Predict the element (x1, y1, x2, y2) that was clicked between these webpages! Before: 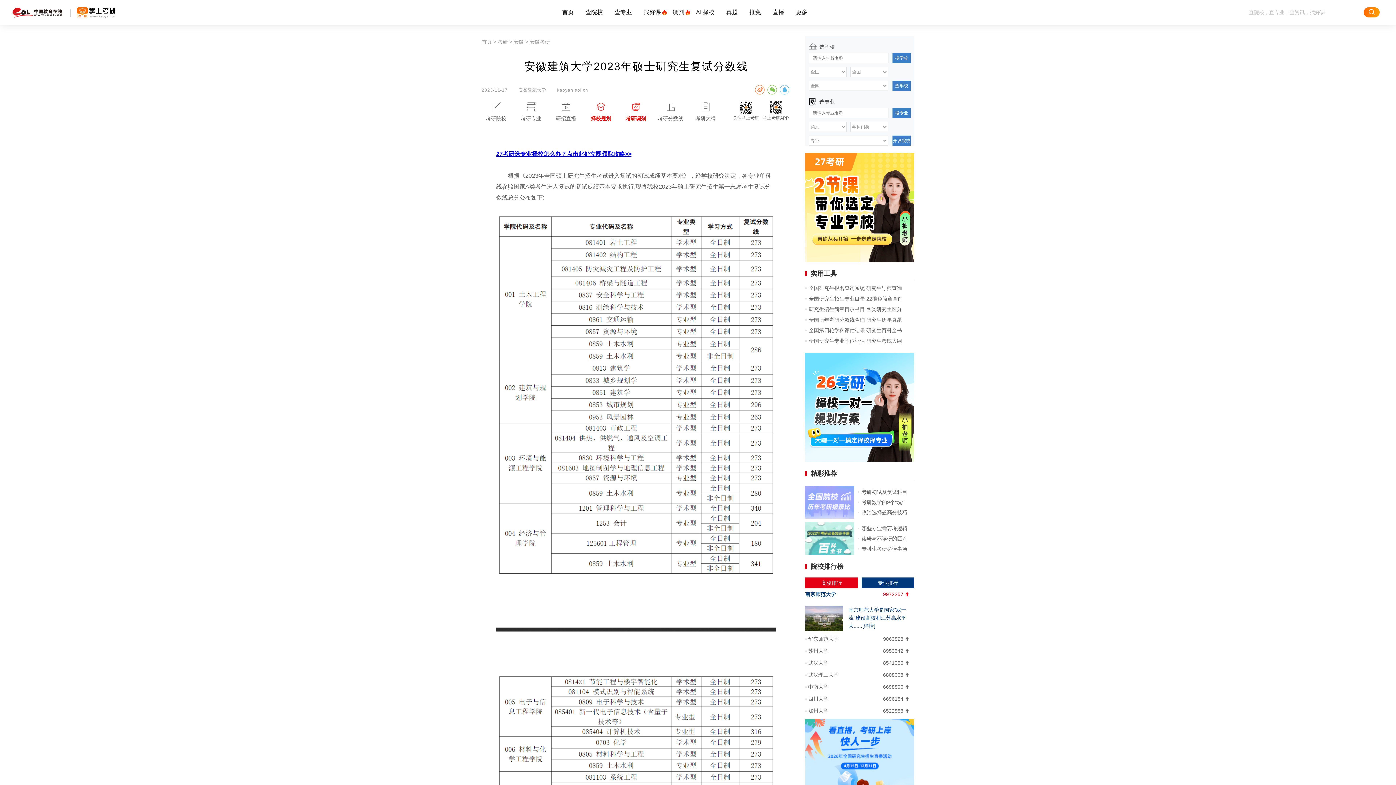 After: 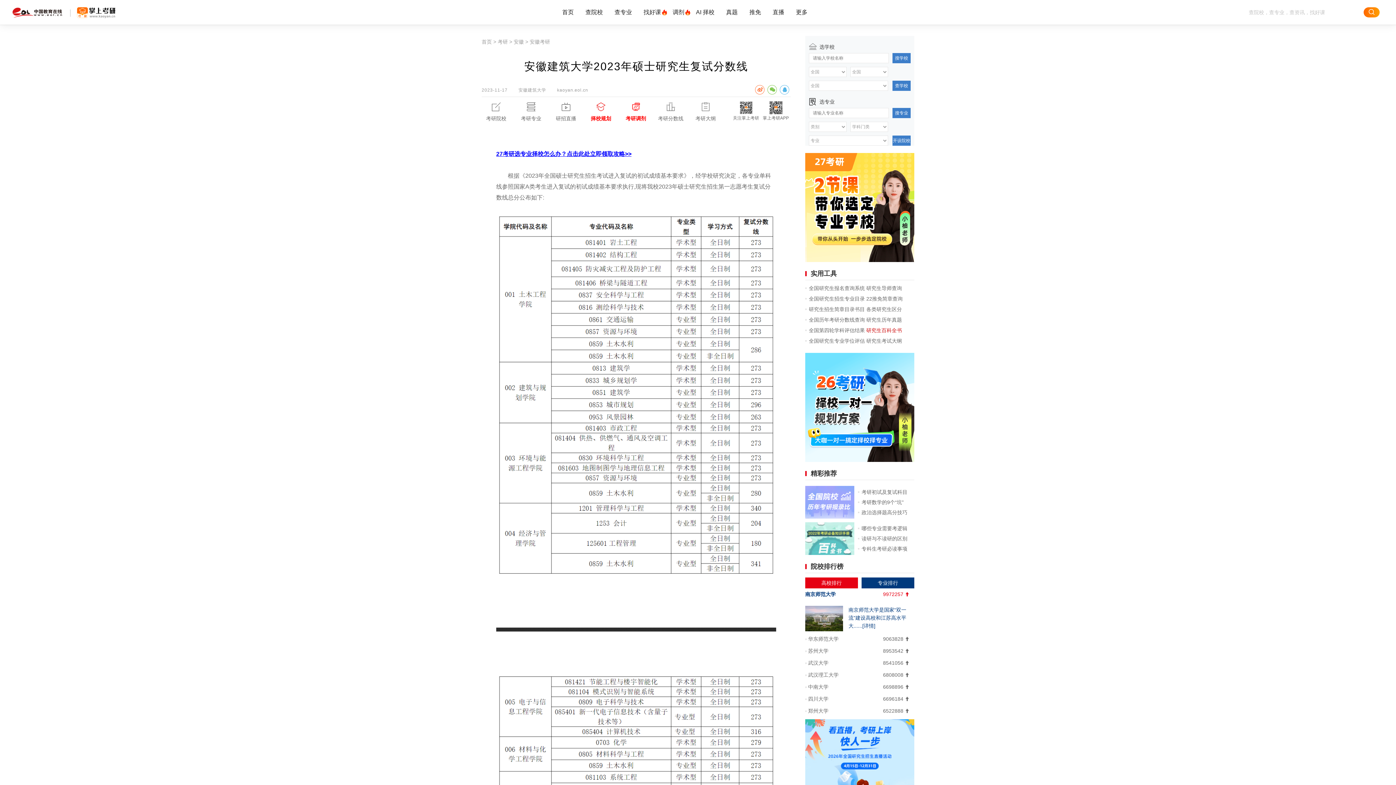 Action: bbox: (866, 327, 902, 333) label: 研究生百科全书